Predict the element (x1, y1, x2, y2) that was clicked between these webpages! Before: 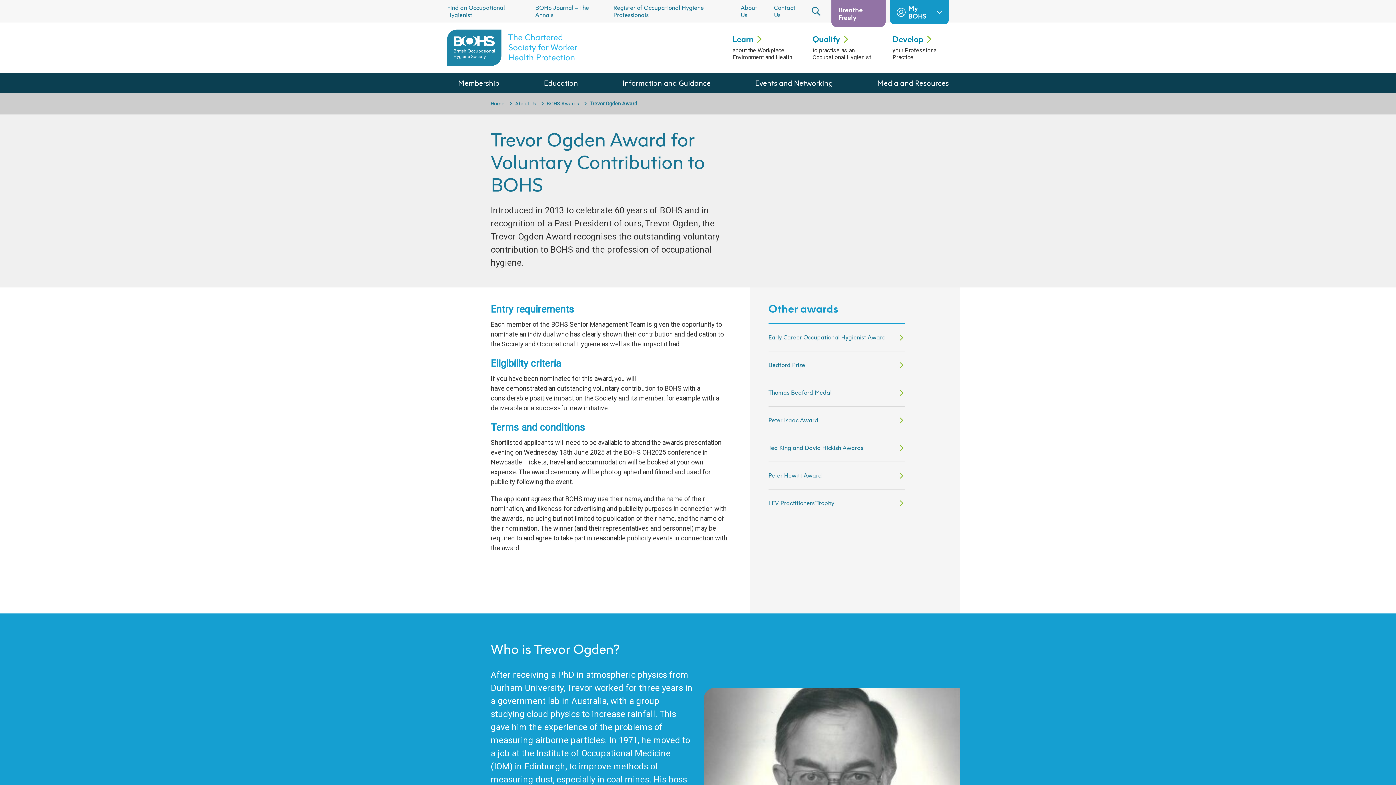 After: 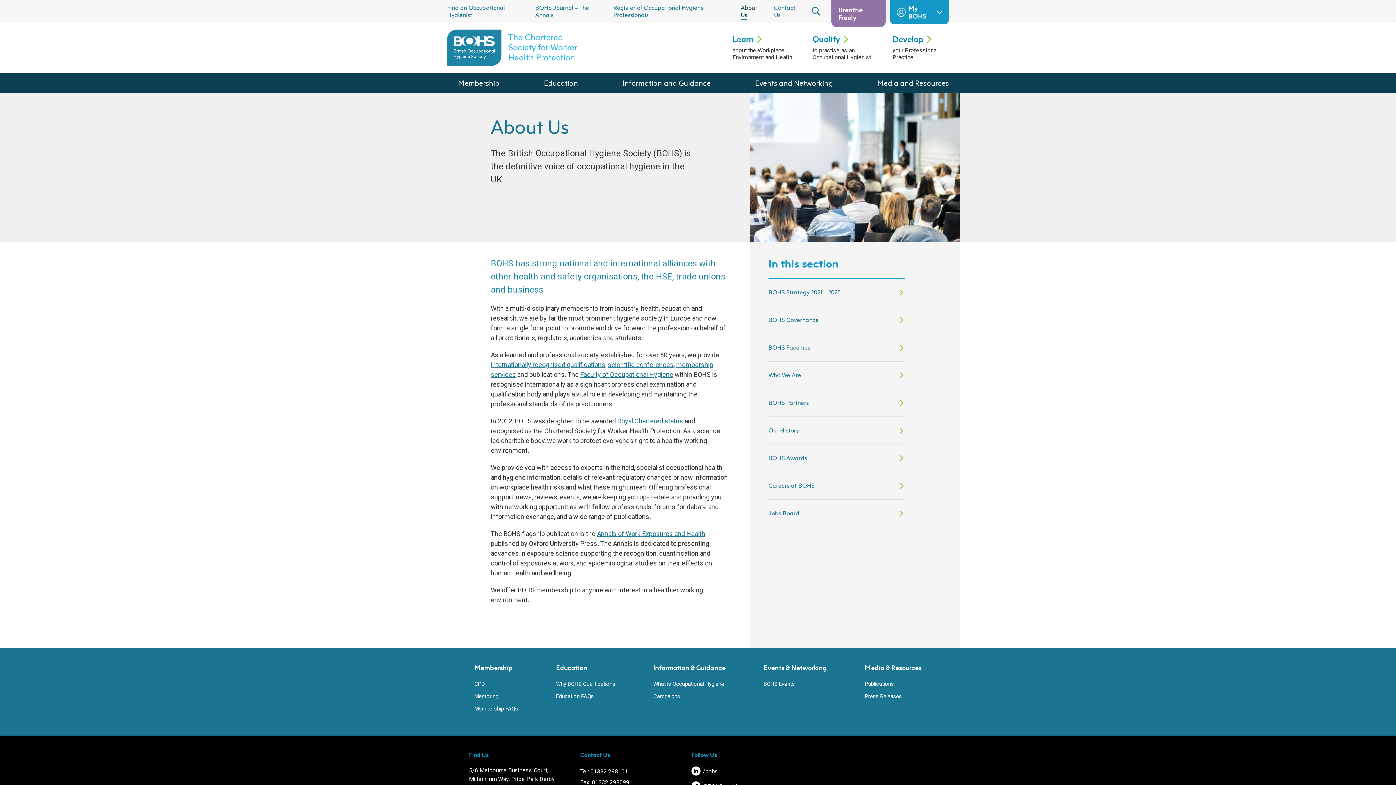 Action: label: About Us bbox: (515, 100, 536, 106)